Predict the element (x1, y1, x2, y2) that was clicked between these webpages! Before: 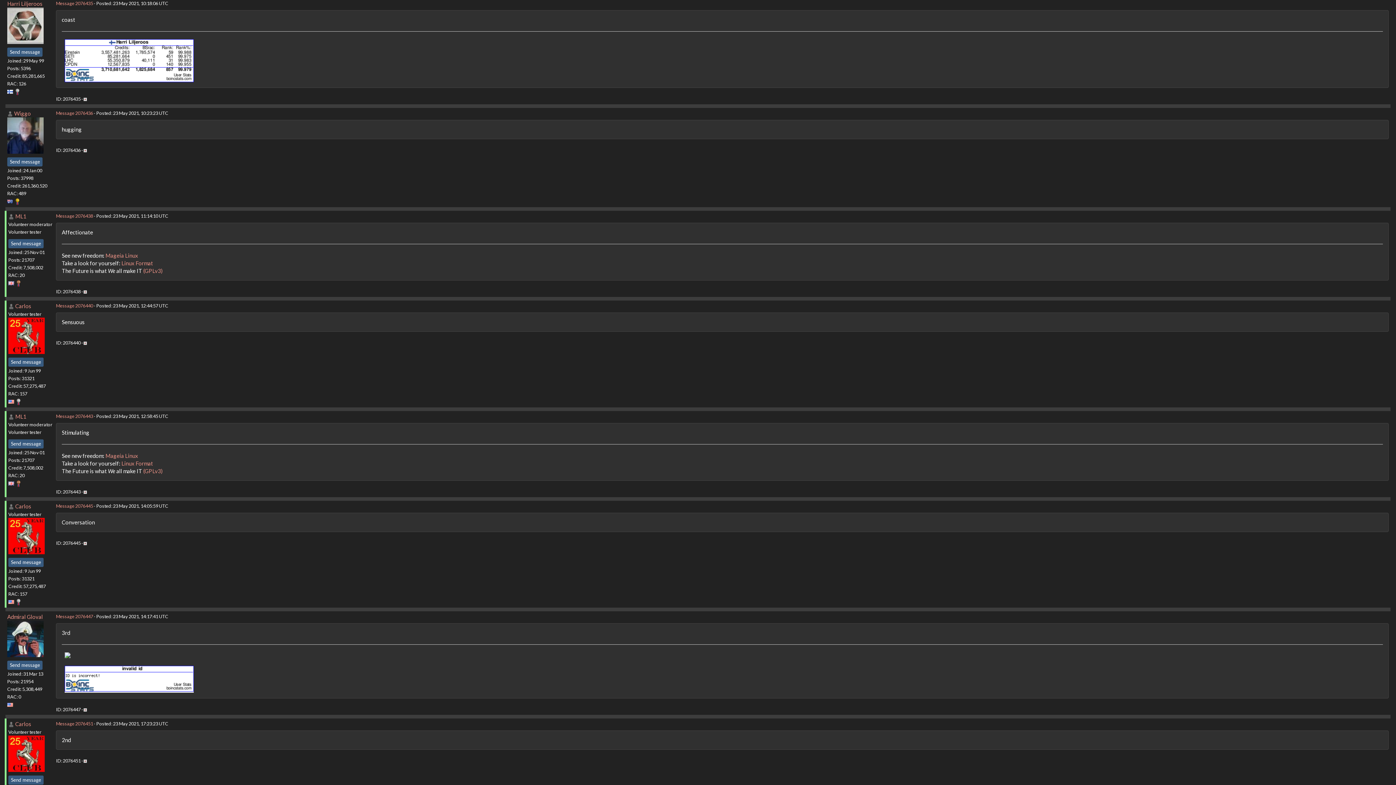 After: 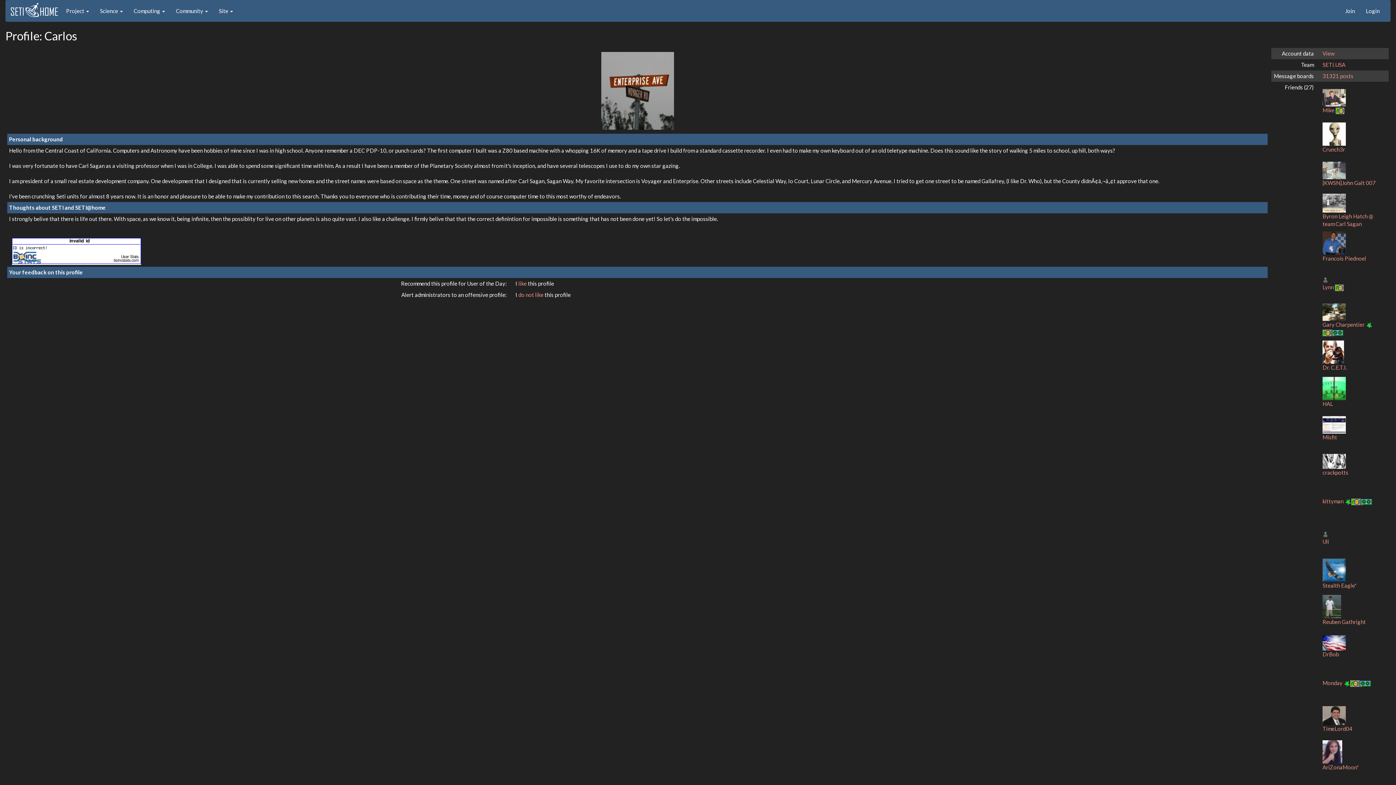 Action: bbox: (8, 503, 14, 509)